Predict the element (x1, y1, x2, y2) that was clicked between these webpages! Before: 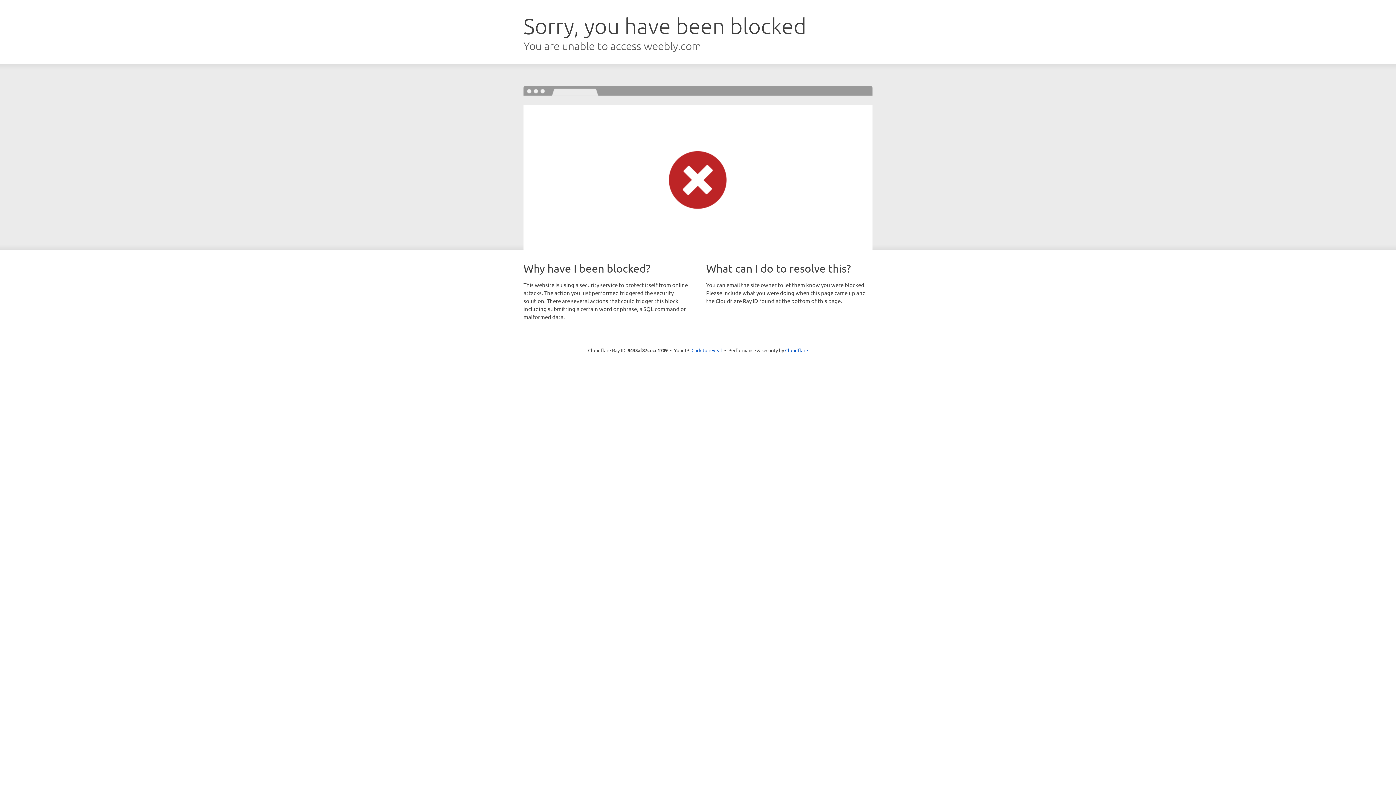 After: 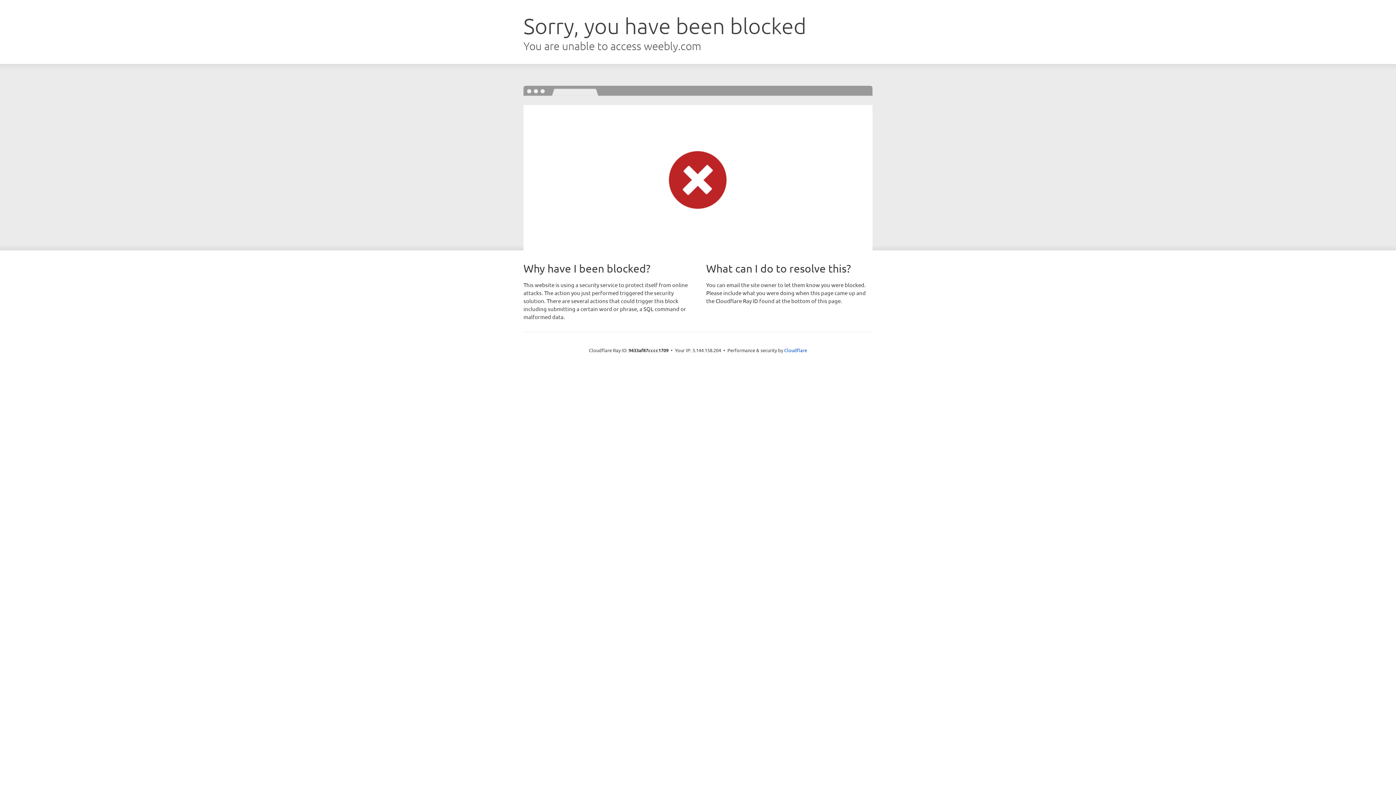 Action: bbox: (691, 346, 722, 353) label: Click to reveal